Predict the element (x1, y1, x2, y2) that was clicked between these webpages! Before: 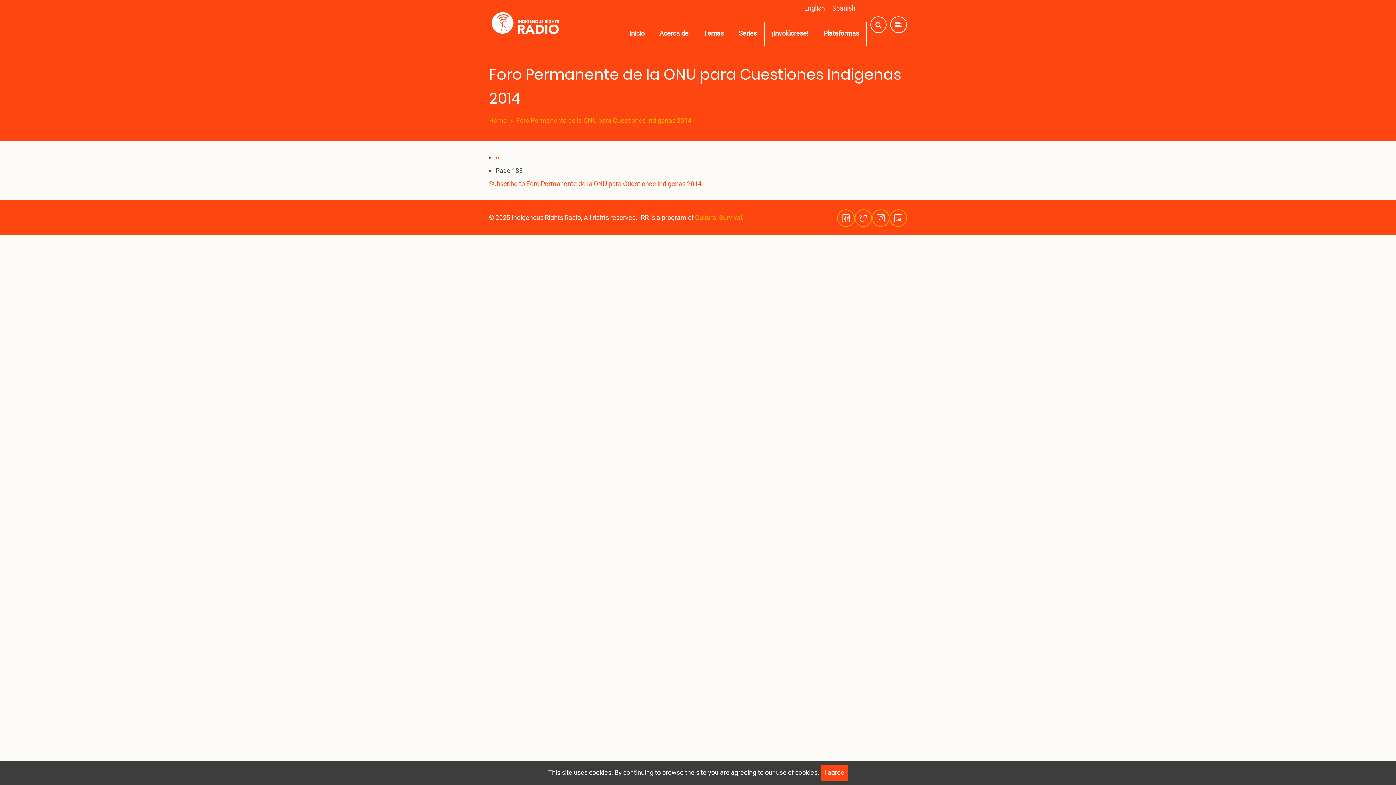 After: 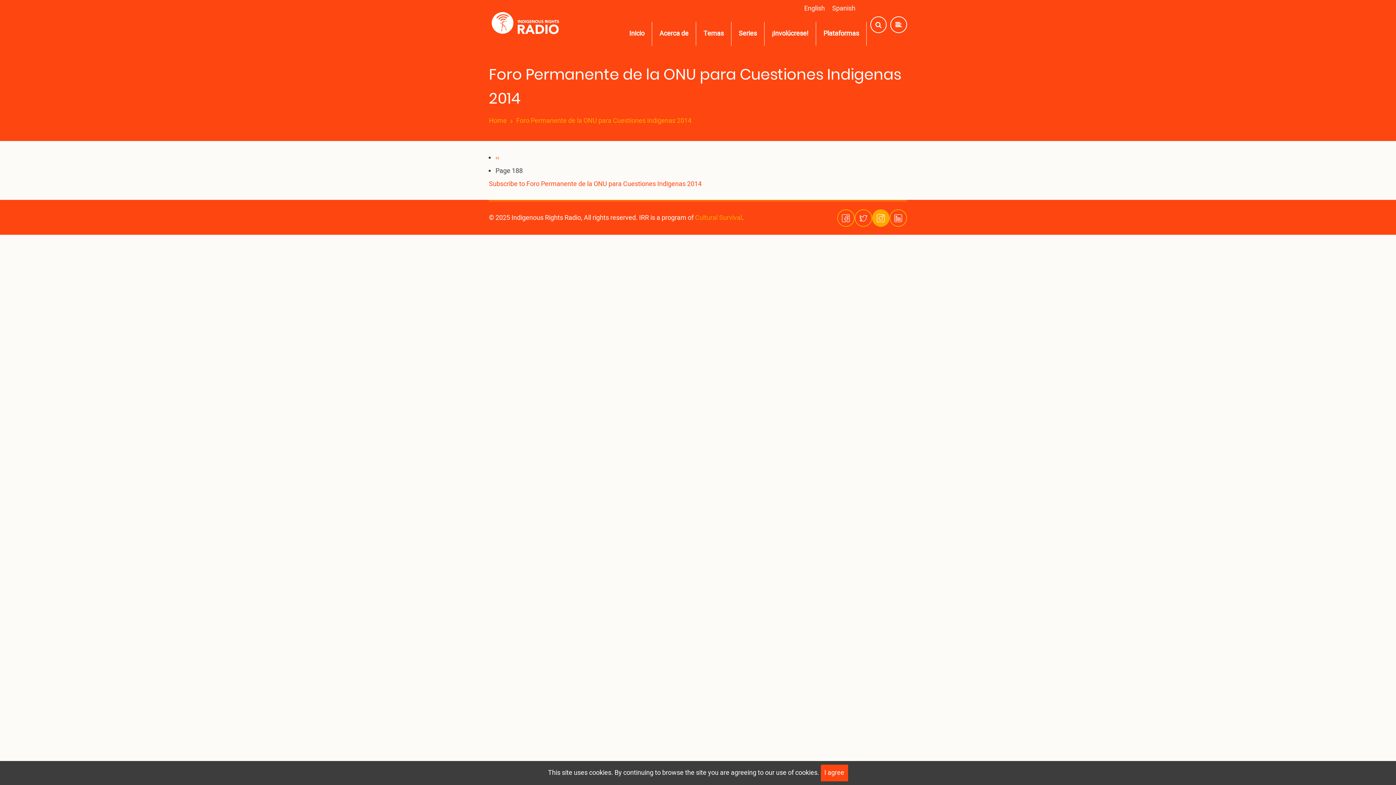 Action: bbox: (872, 209, 889, 226)